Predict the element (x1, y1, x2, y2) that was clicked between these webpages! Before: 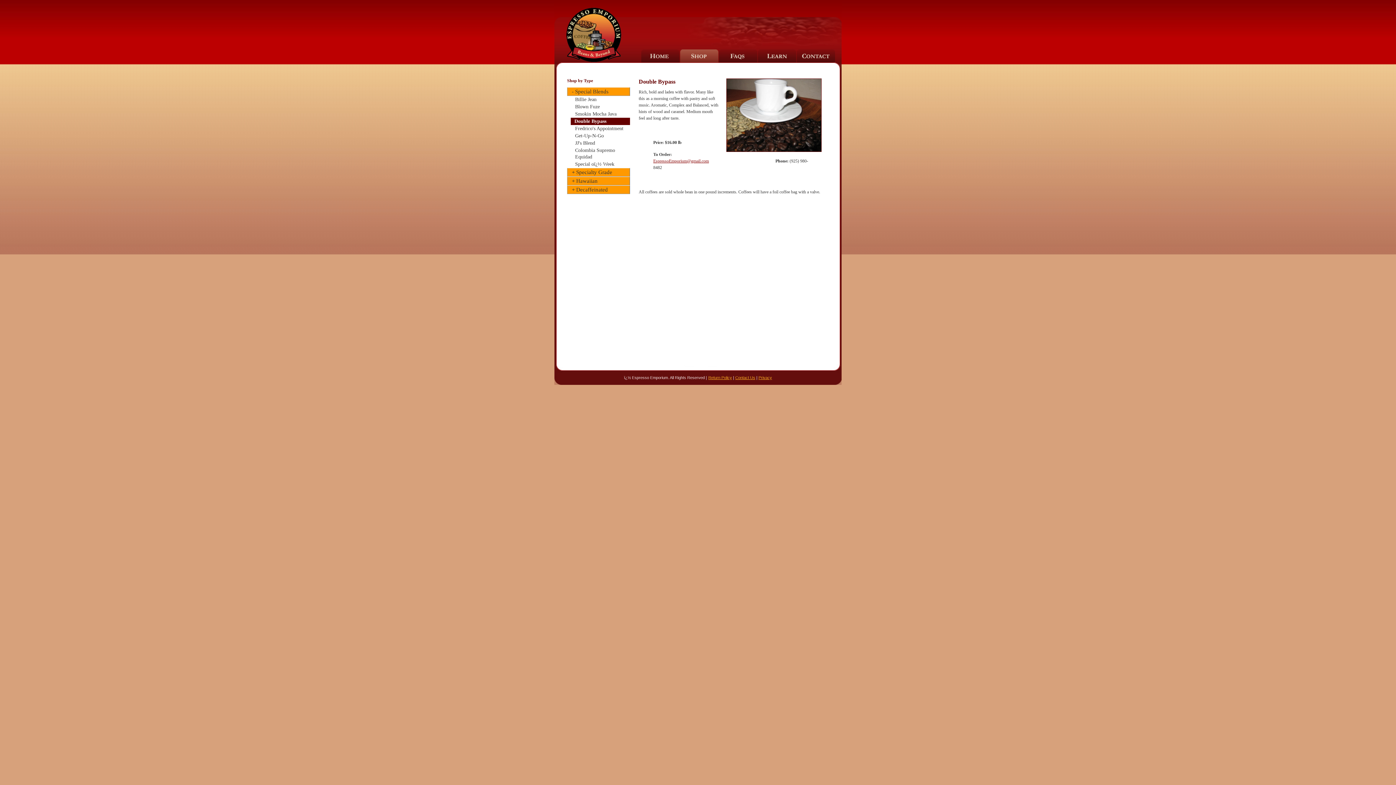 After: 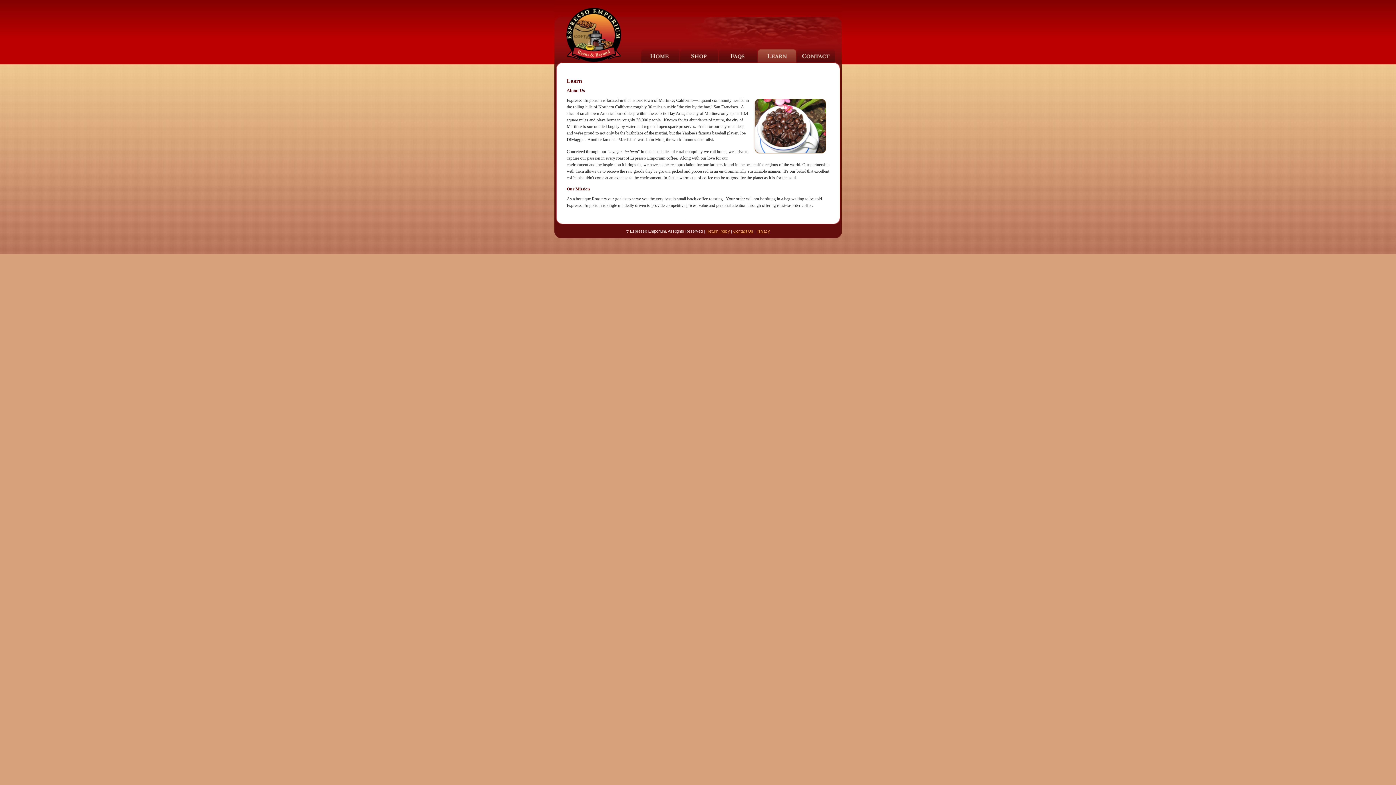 Action: bbox: (757, 57, 796, 64)